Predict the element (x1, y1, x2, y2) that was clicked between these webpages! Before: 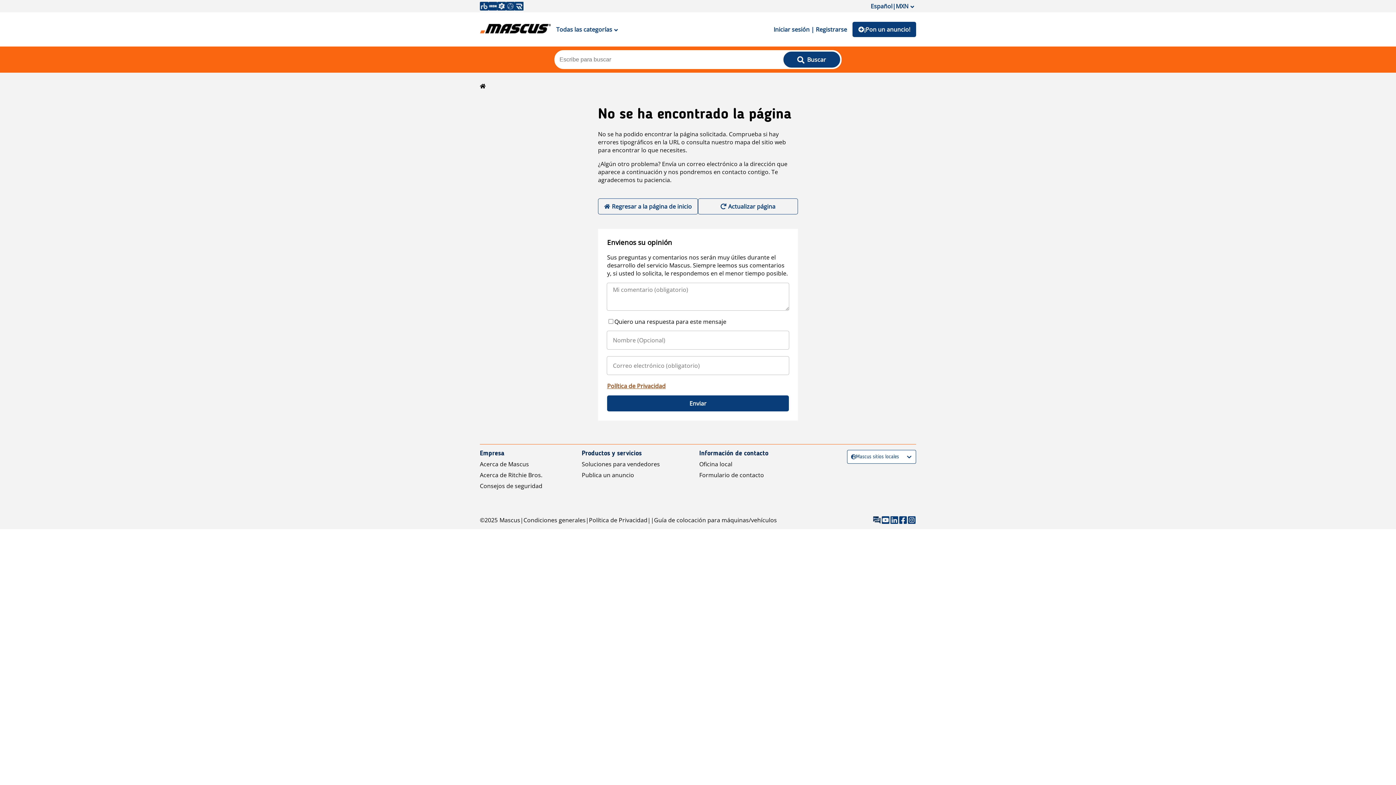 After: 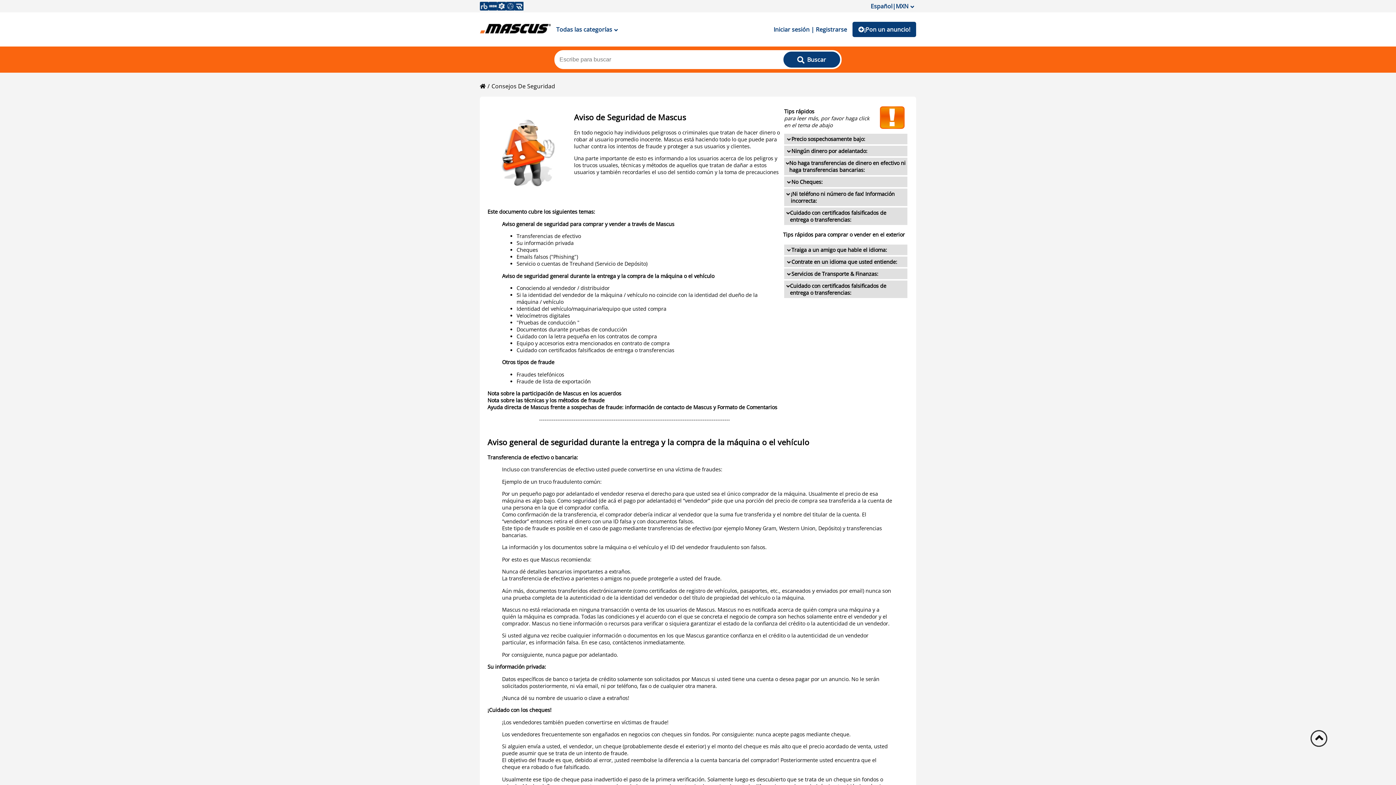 Action: label: Consejos de seguridad bbox: (480, 482, 542, 490)